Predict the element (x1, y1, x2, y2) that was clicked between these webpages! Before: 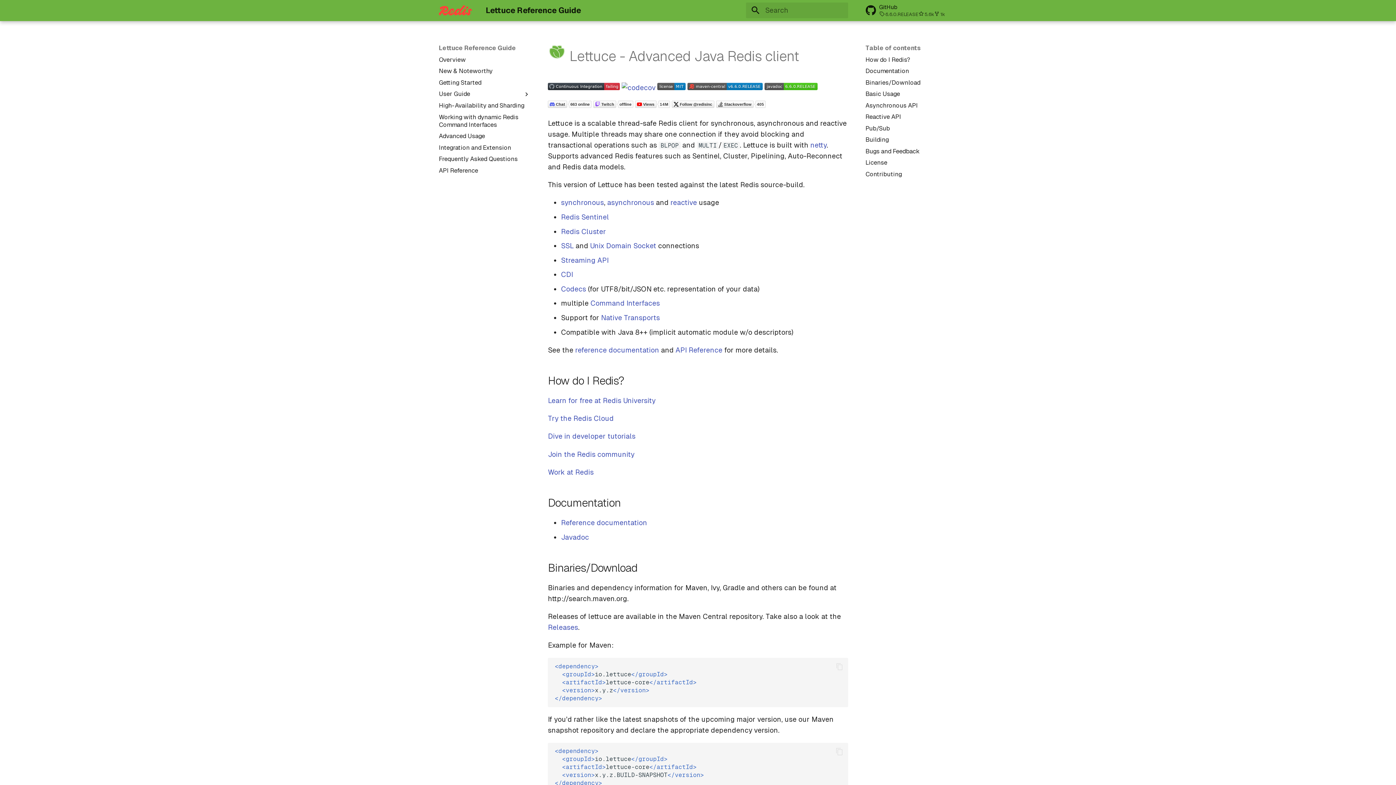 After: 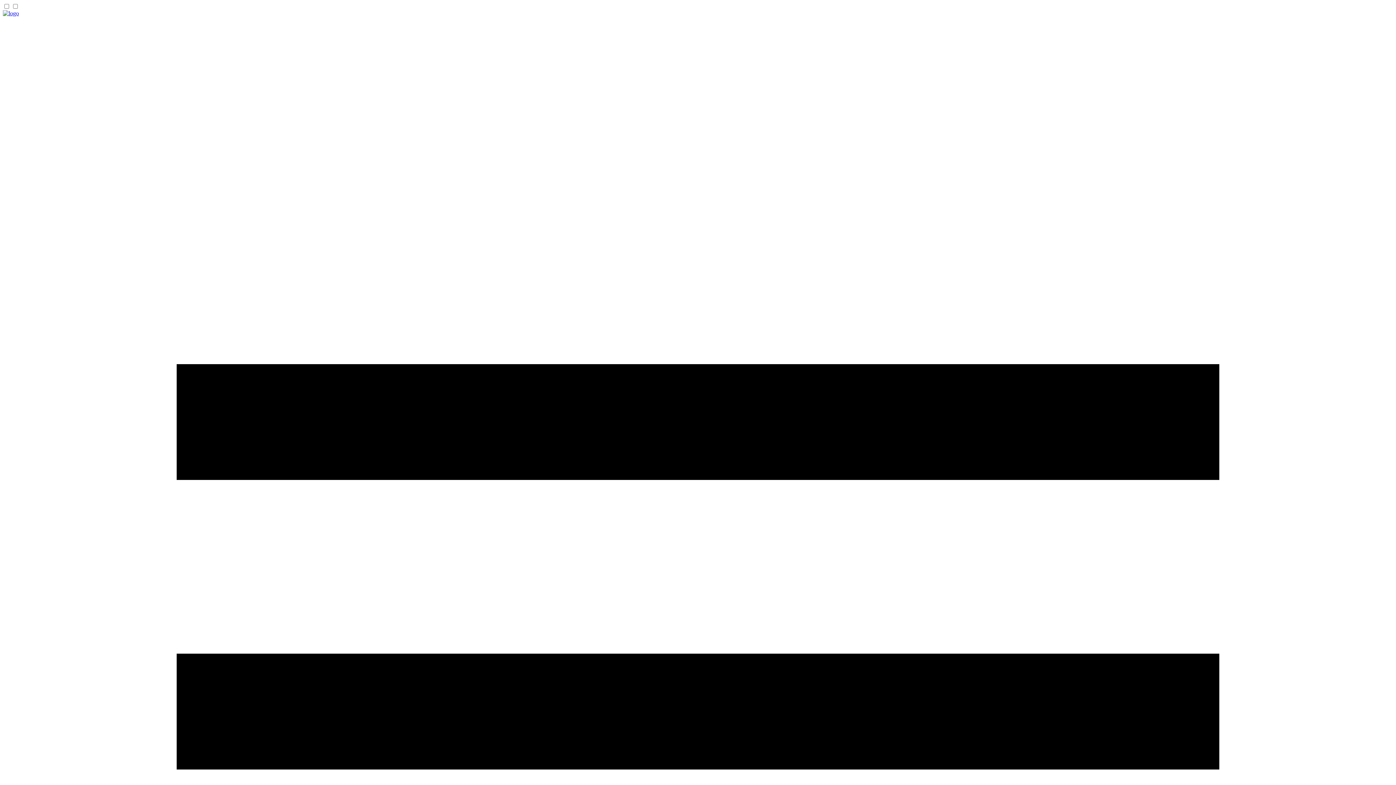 Action: bbox: (657, 83, 685, 92)